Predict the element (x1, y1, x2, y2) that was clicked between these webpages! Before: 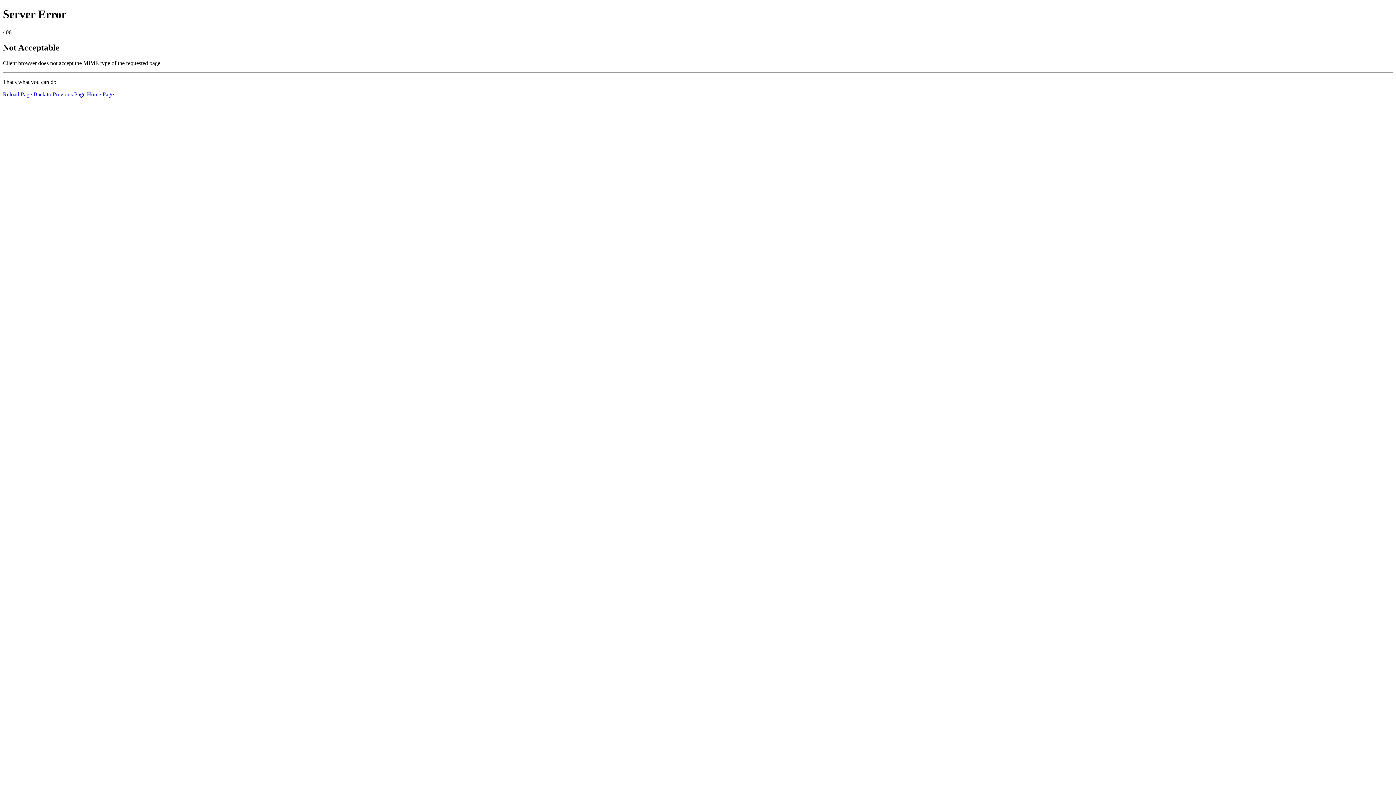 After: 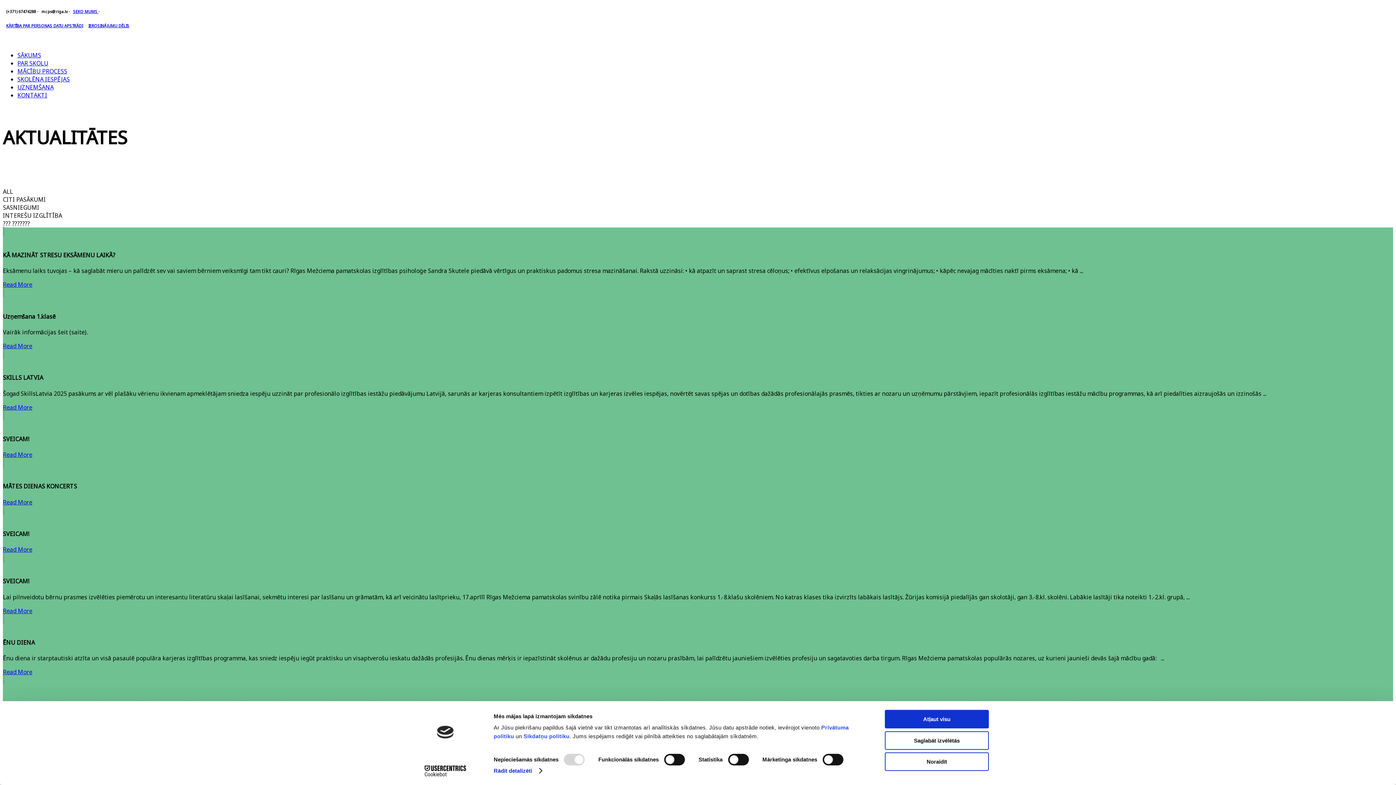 Action: bbox: (86, 91, 113, 97) label: Home Page